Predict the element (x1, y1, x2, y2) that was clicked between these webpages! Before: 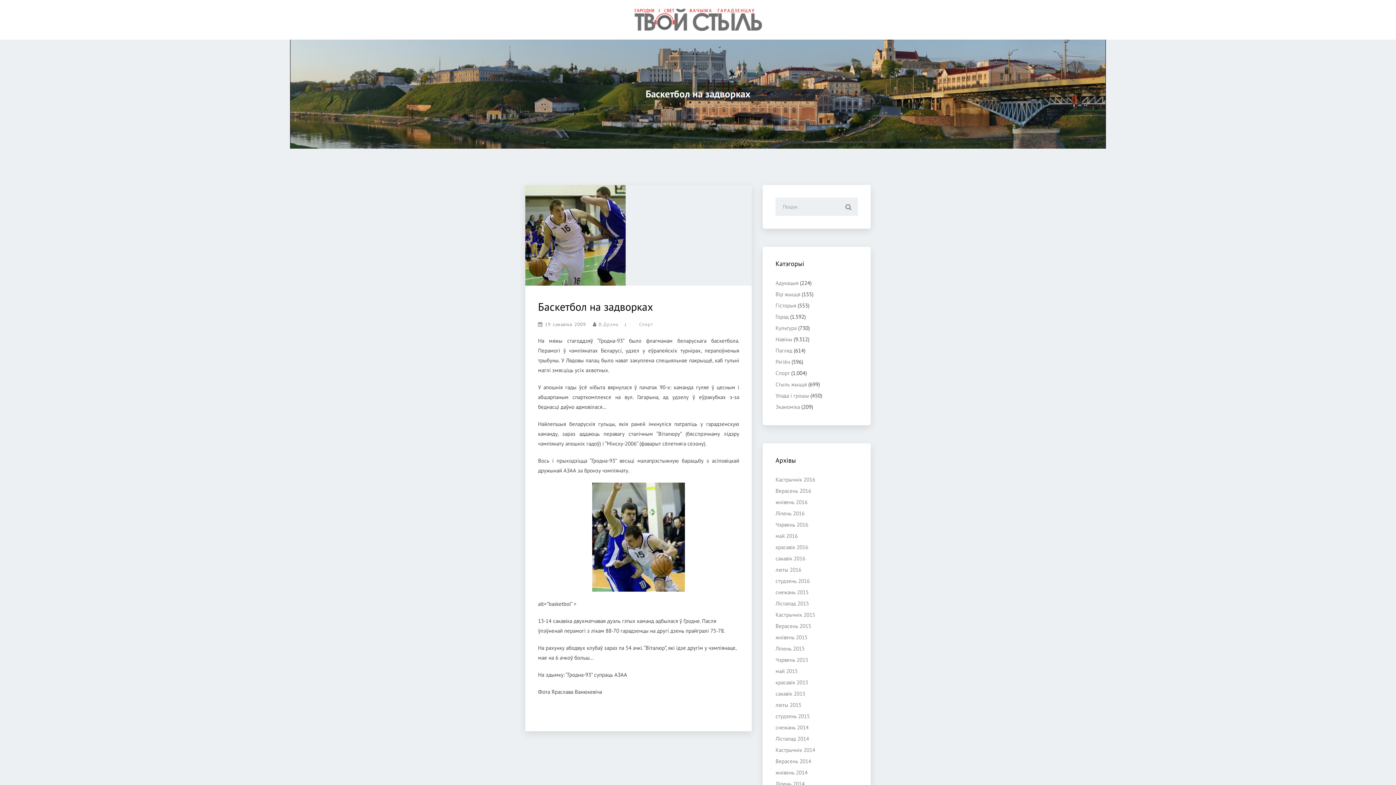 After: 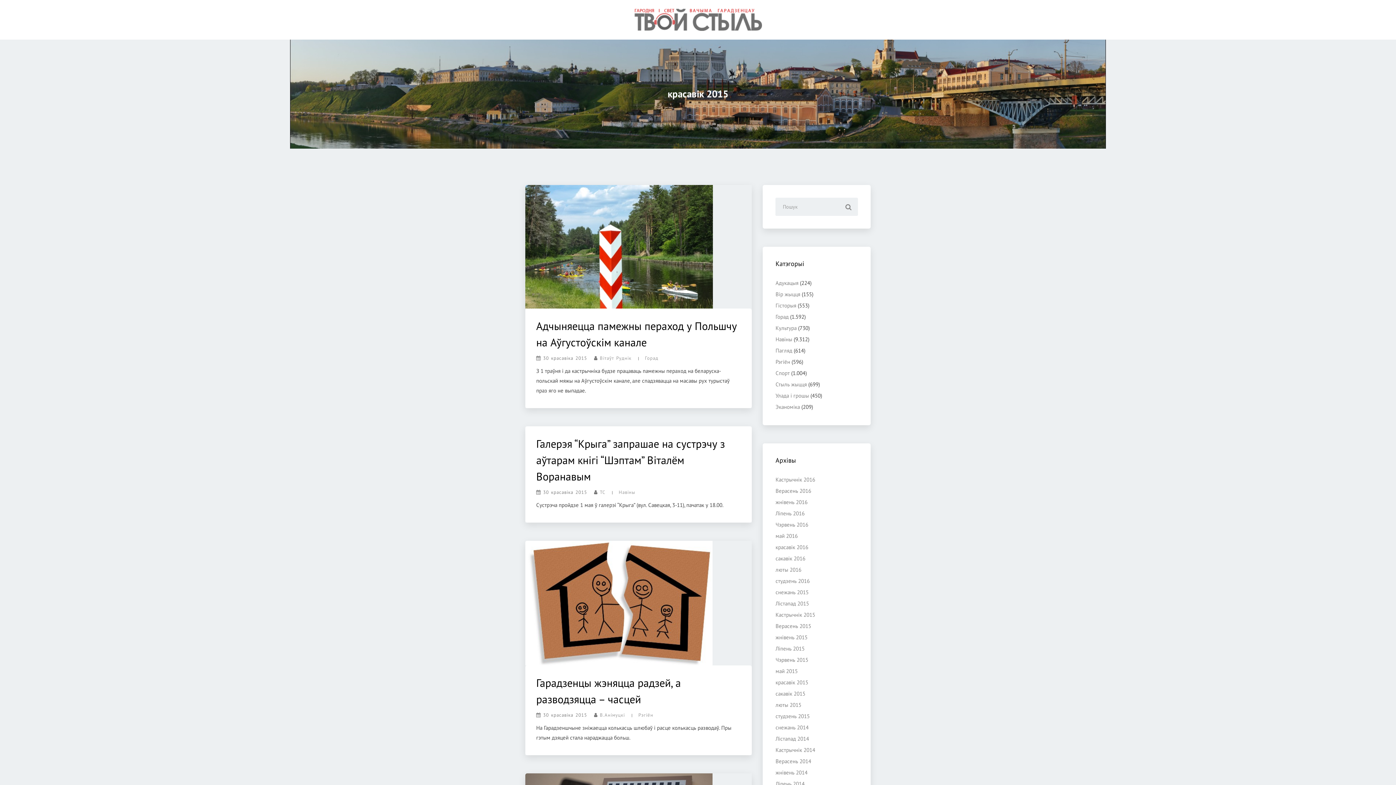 Action: bbox: (775, 679, 808, 686) label: красавік 2015